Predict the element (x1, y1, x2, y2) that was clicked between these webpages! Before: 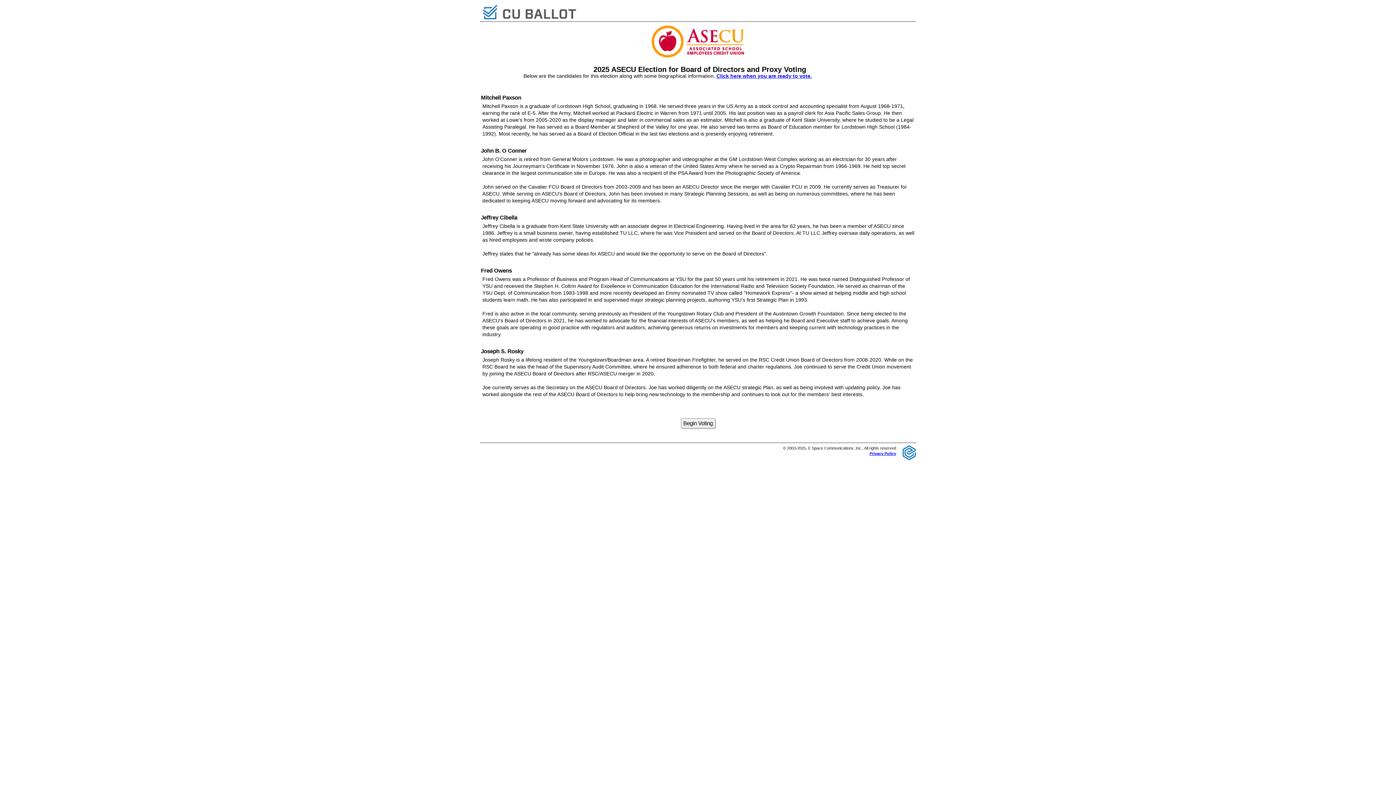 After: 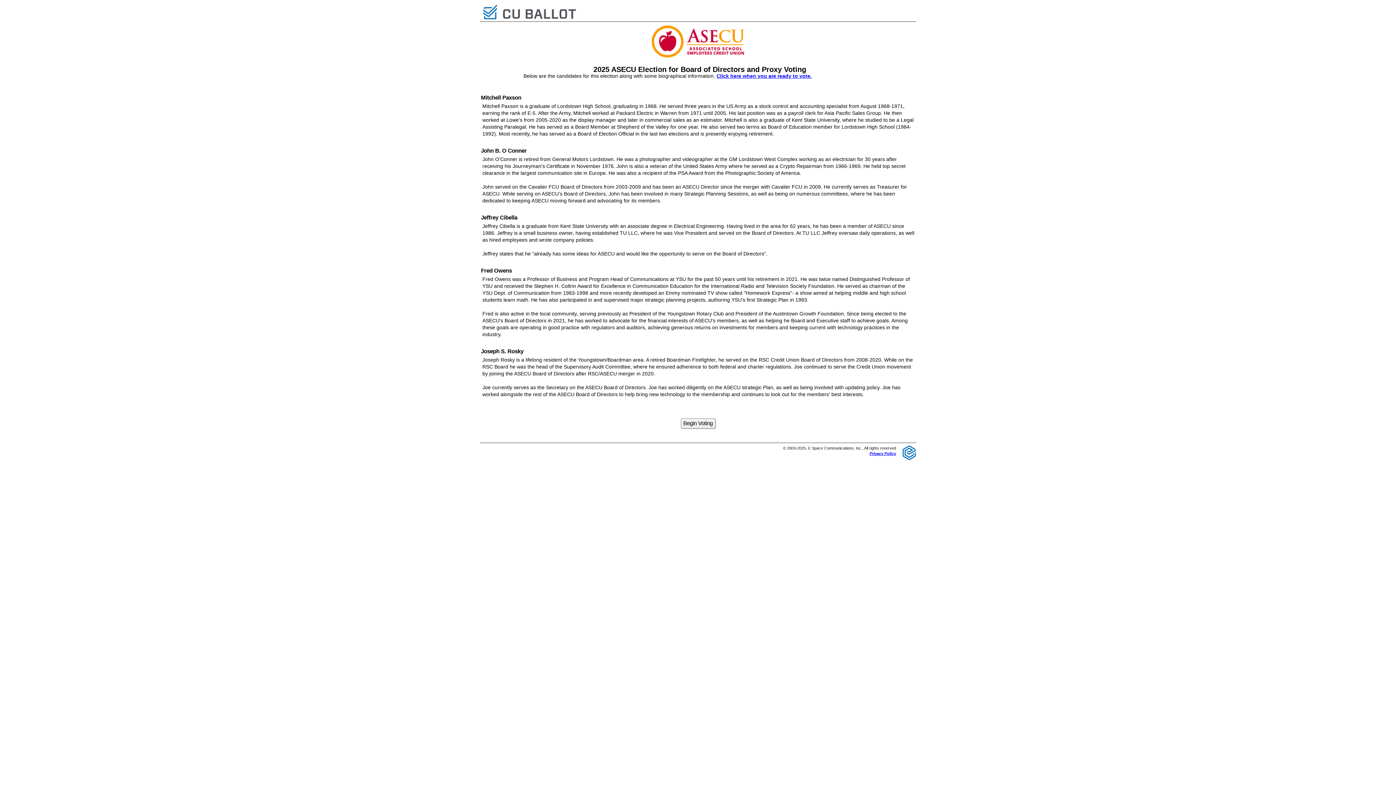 Action: bbox: (869, 451, 896, 456) label: Privacy Policy